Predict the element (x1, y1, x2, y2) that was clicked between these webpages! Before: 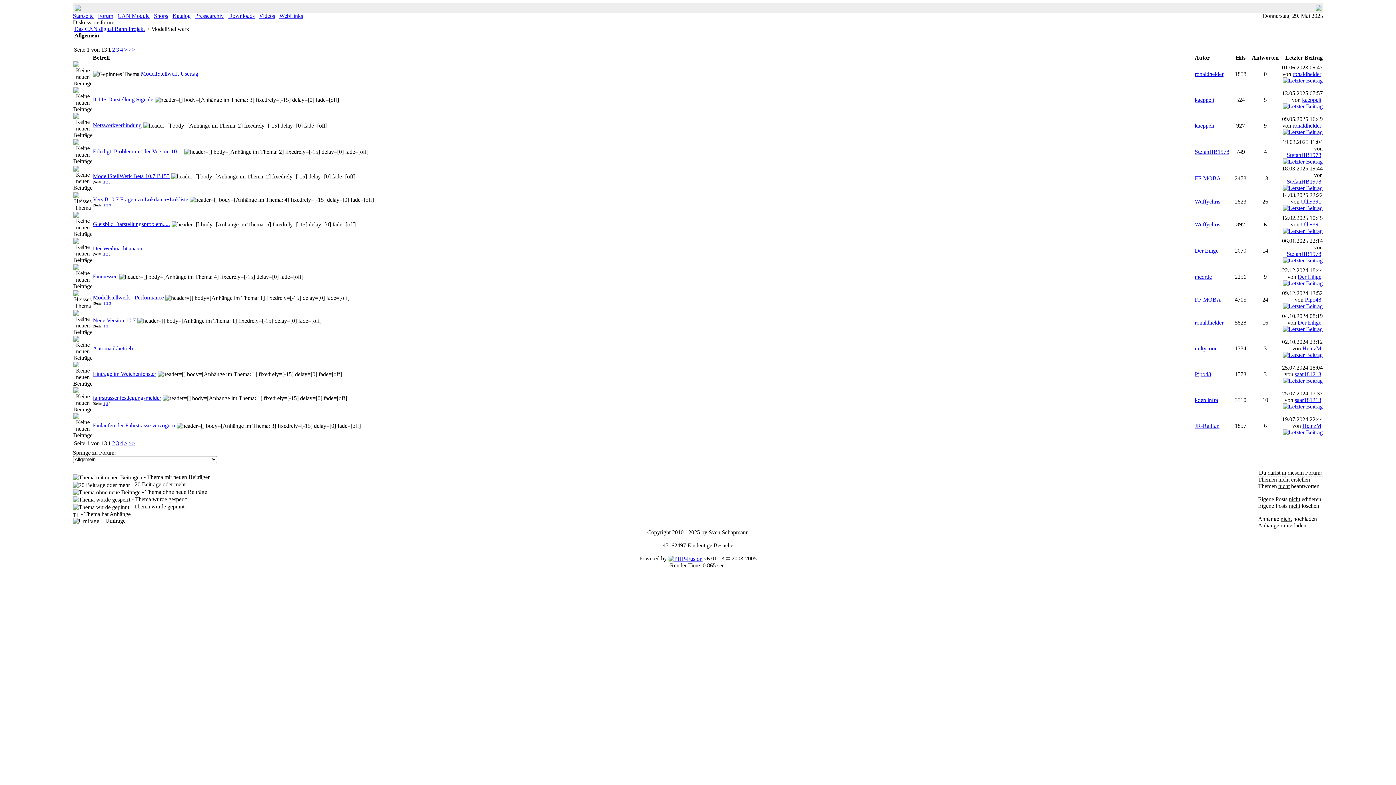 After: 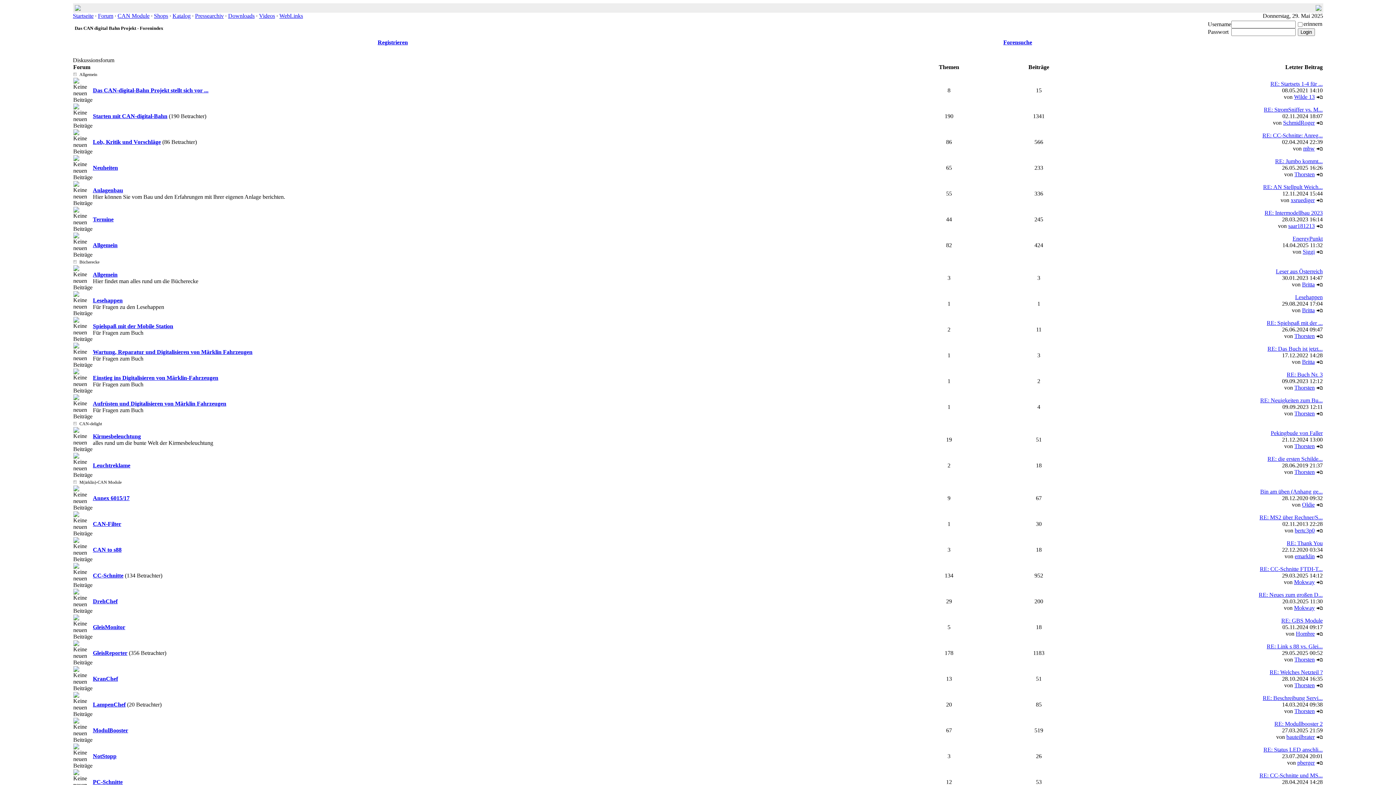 Action: label: Forum bbox: (98, 12, 113, 18)